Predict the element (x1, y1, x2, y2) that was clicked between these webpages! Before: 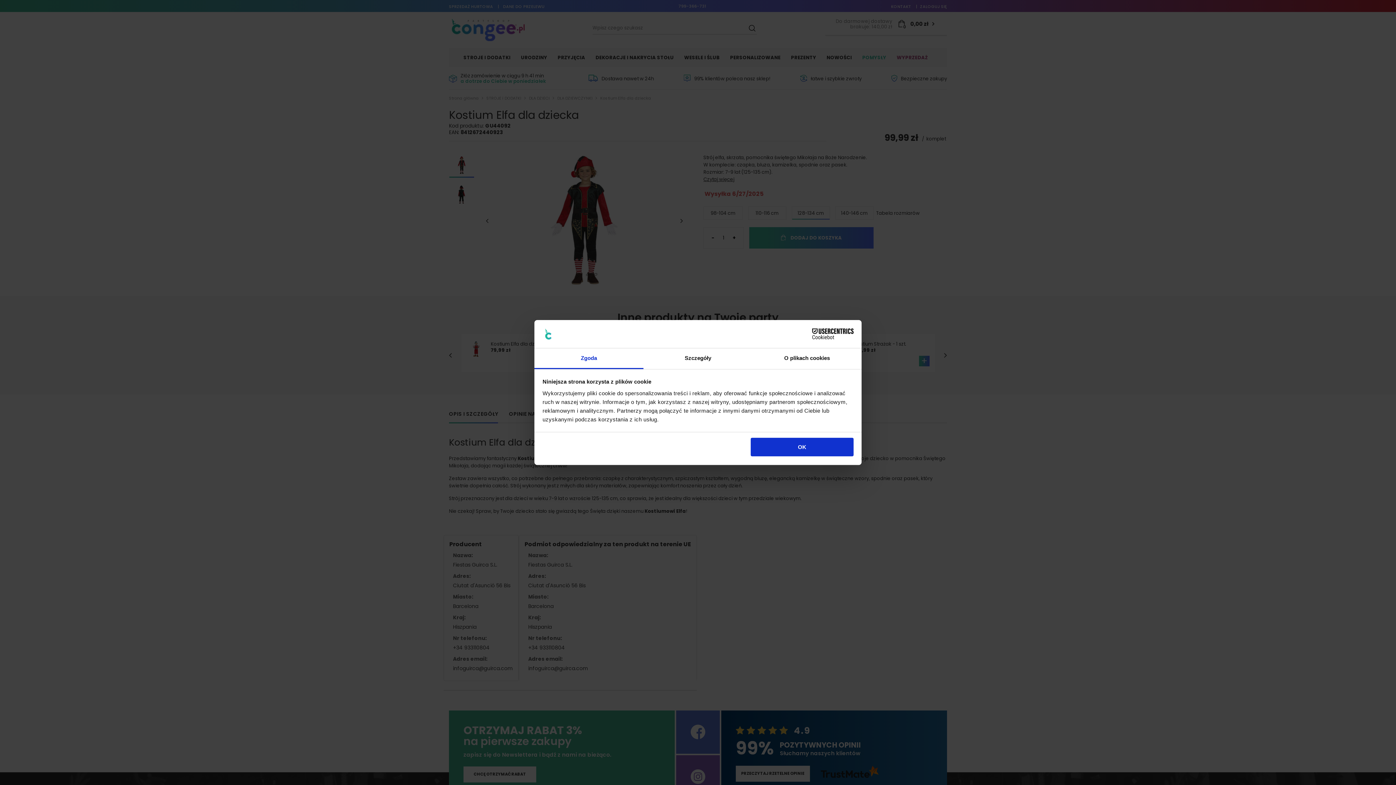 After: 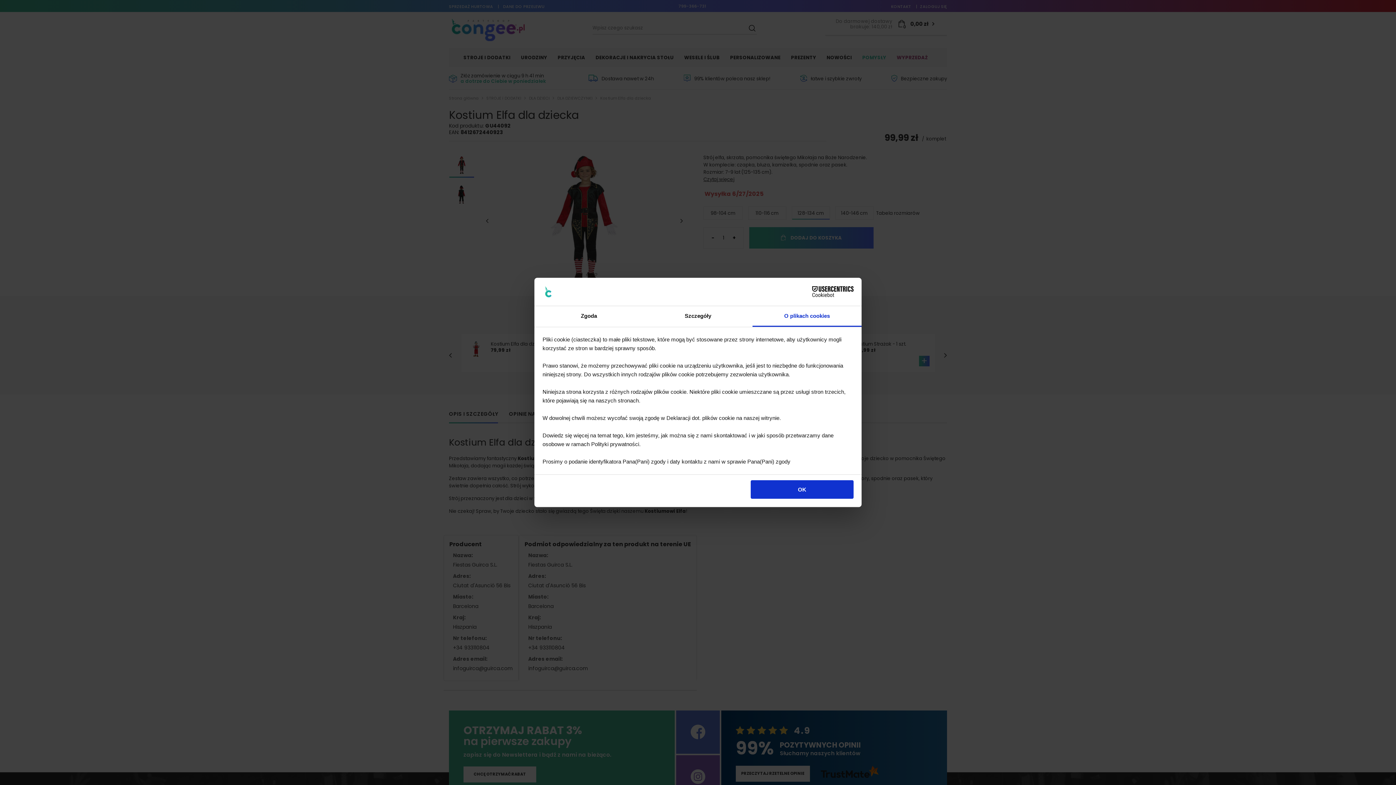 Action: bbox: (752, 348, 861, 369) label: O plikach cookies